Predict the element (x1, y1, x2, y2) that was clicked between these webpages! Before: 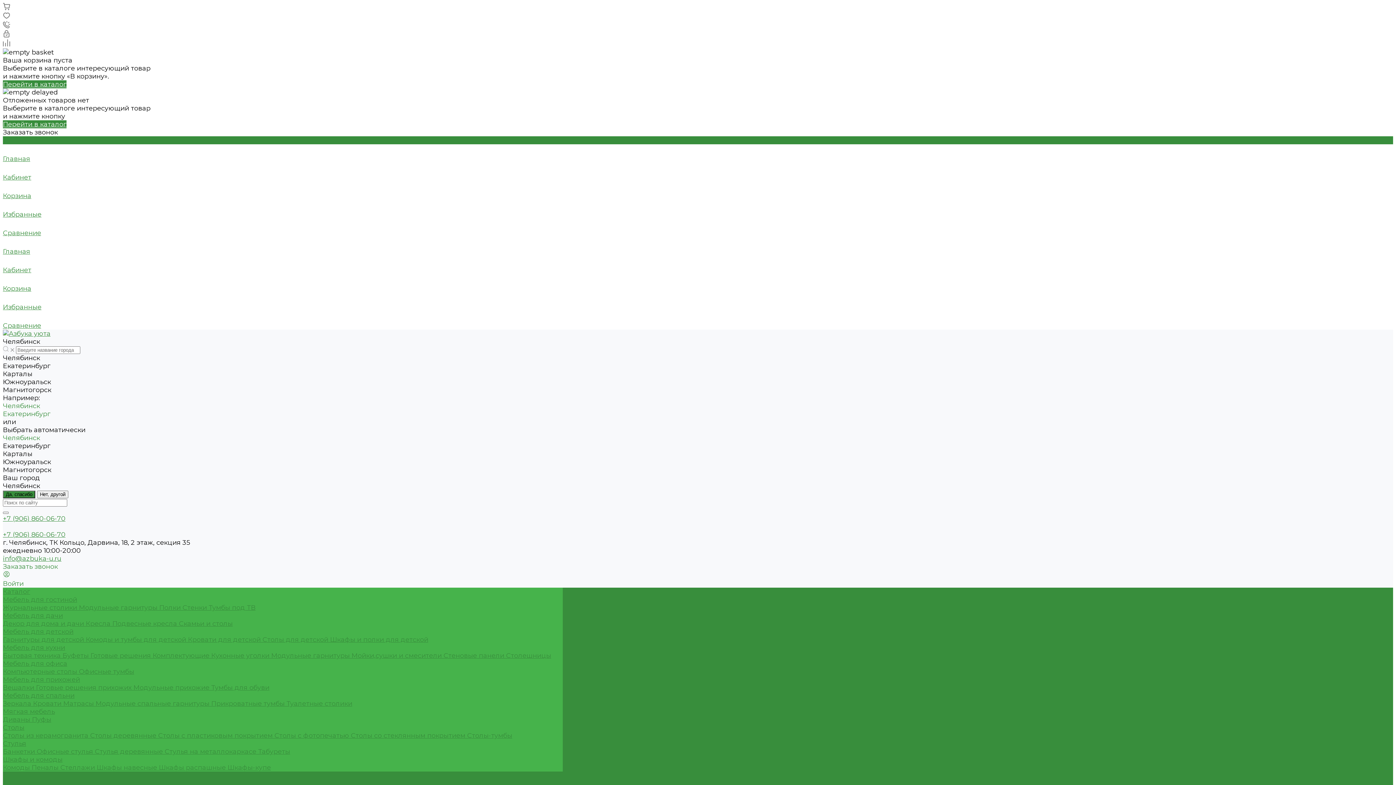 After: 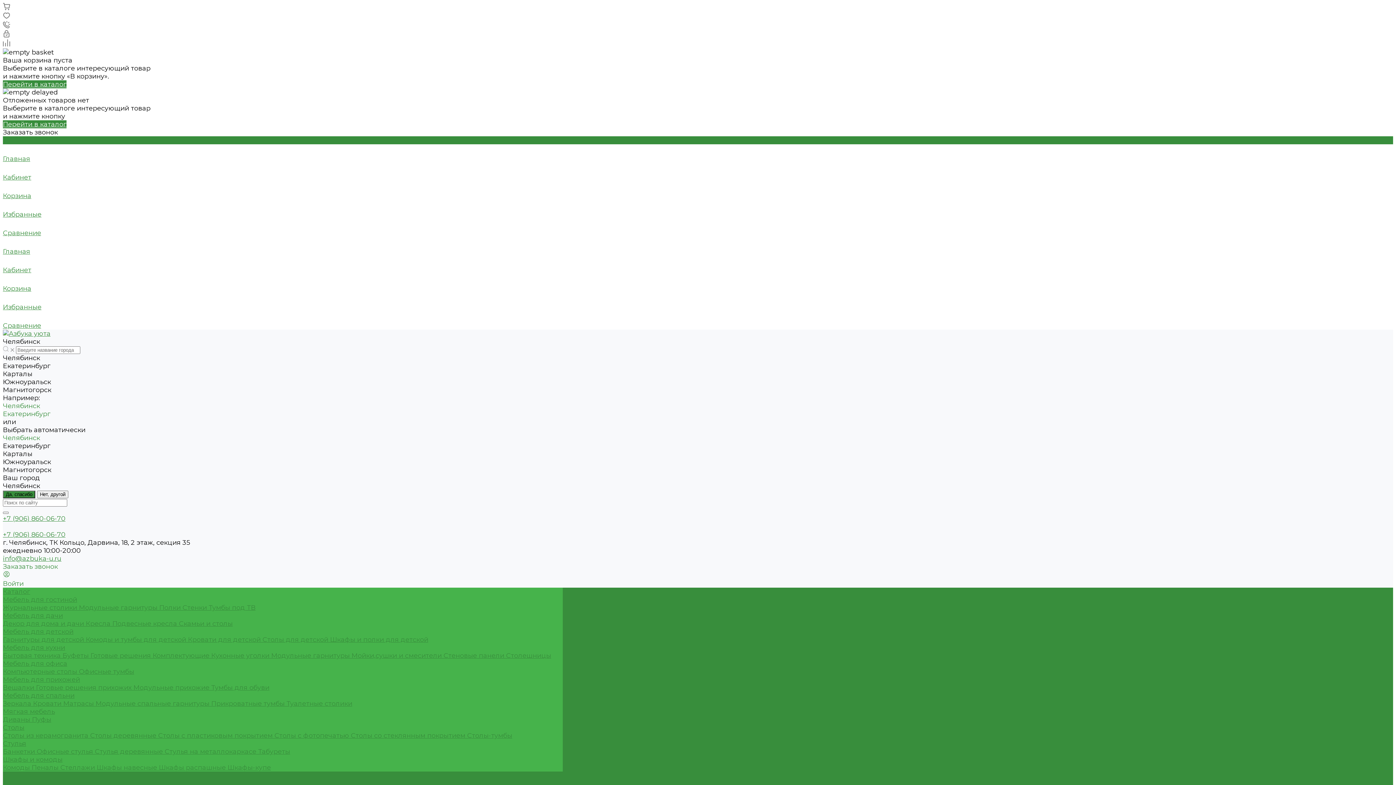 Action: label: Мебель для прихожей bbox: (2, 676, 80, 684)